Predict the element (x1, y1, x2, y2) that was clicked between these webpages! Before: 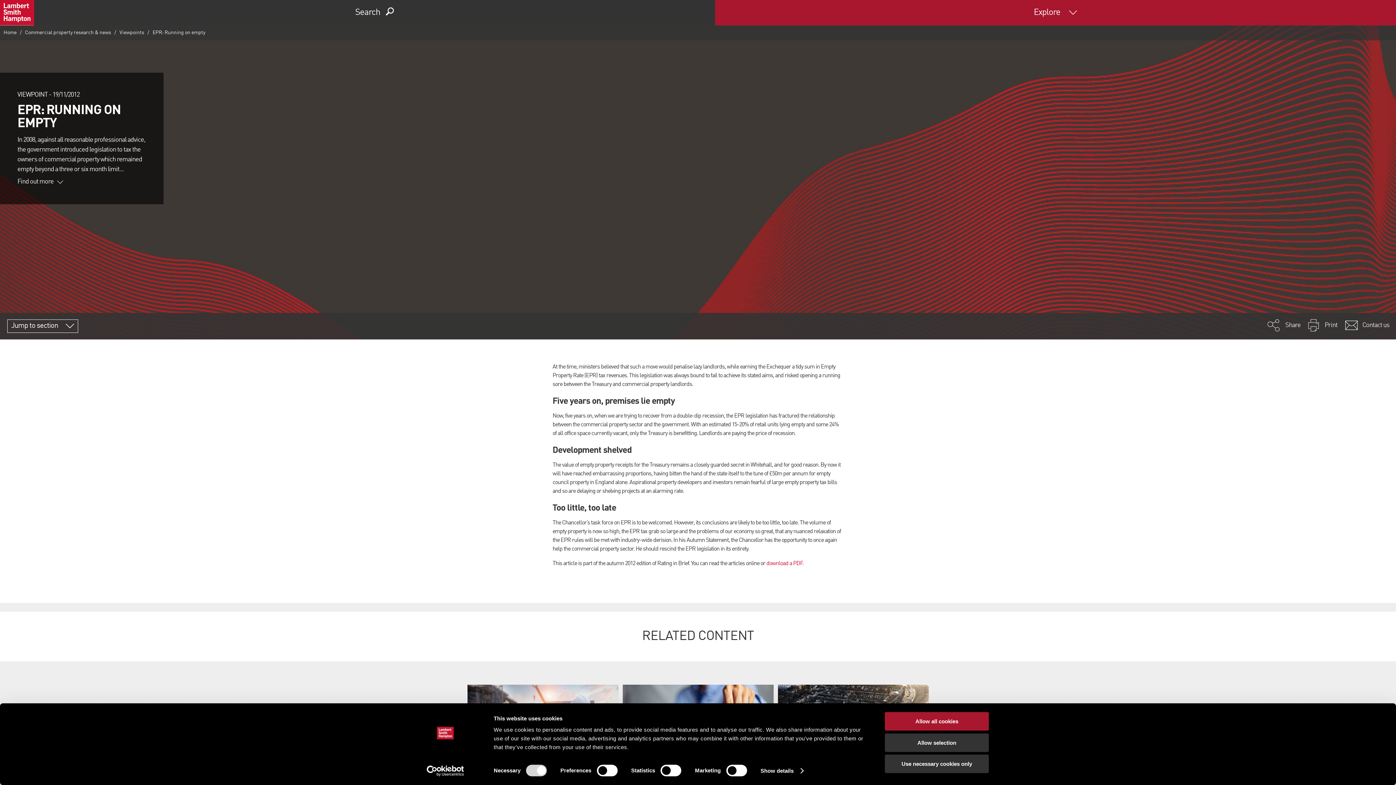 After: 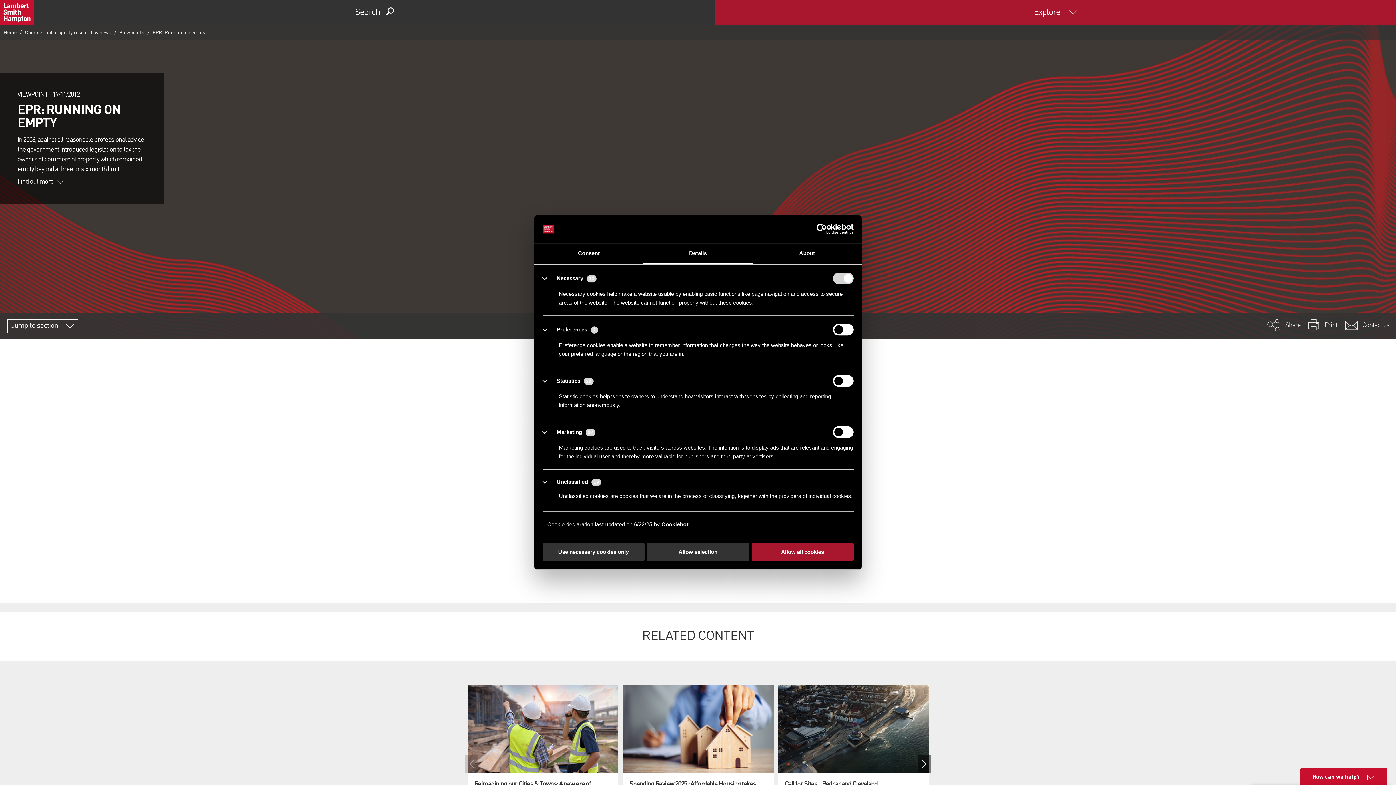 Action: bbox: (760, 765, 803, 776) label: Show details